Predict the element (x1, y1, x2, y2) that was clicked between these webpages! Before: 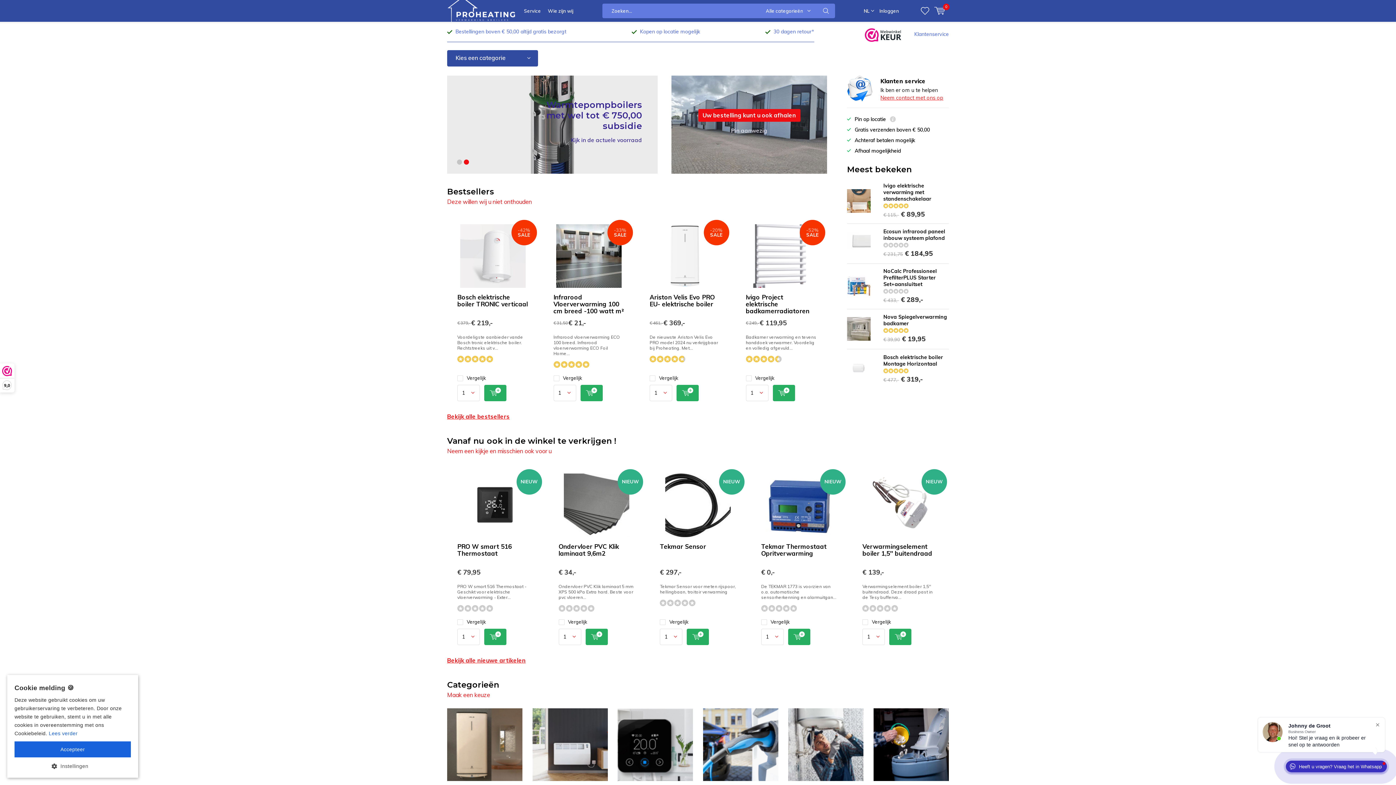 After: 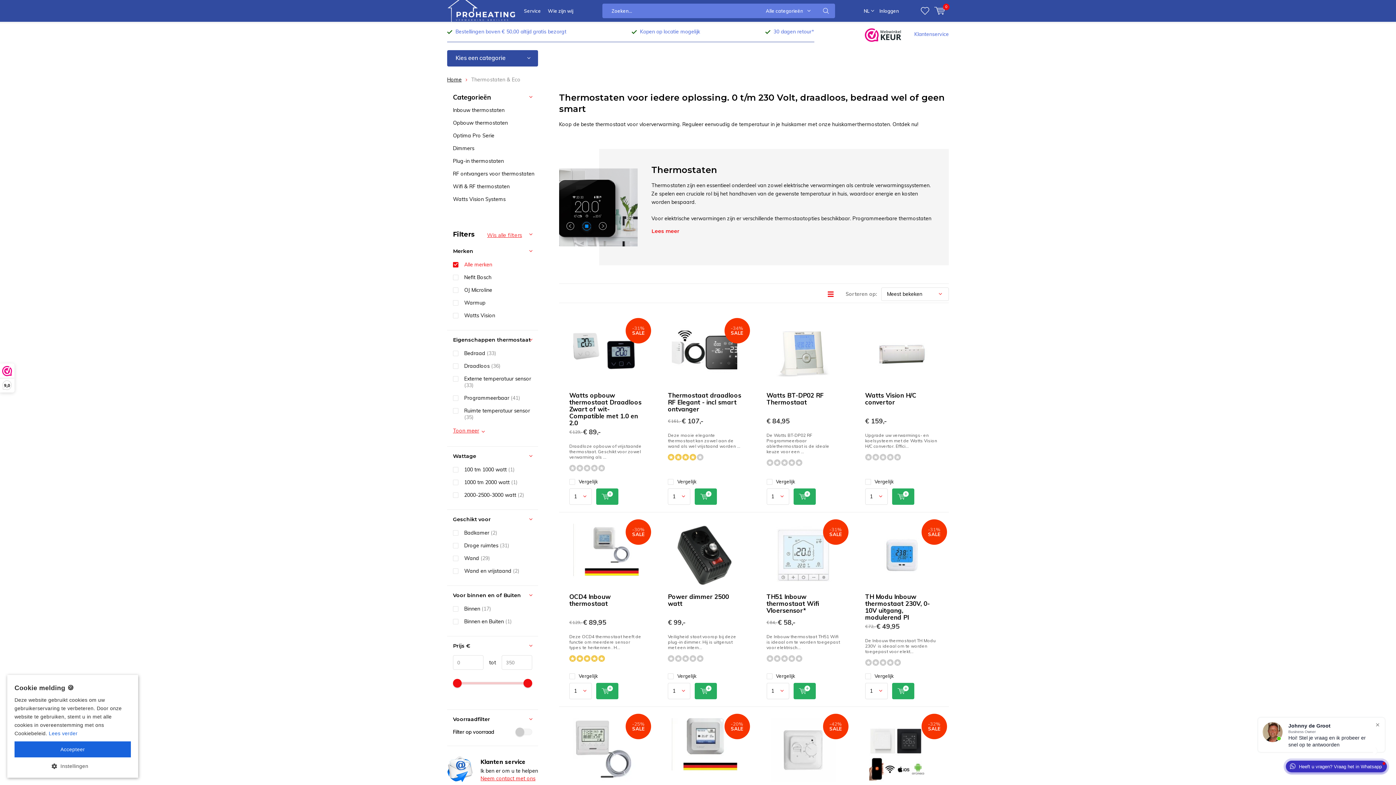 Action: bbox: (617, 708, 693, 802) label: Thermostaten & Eco